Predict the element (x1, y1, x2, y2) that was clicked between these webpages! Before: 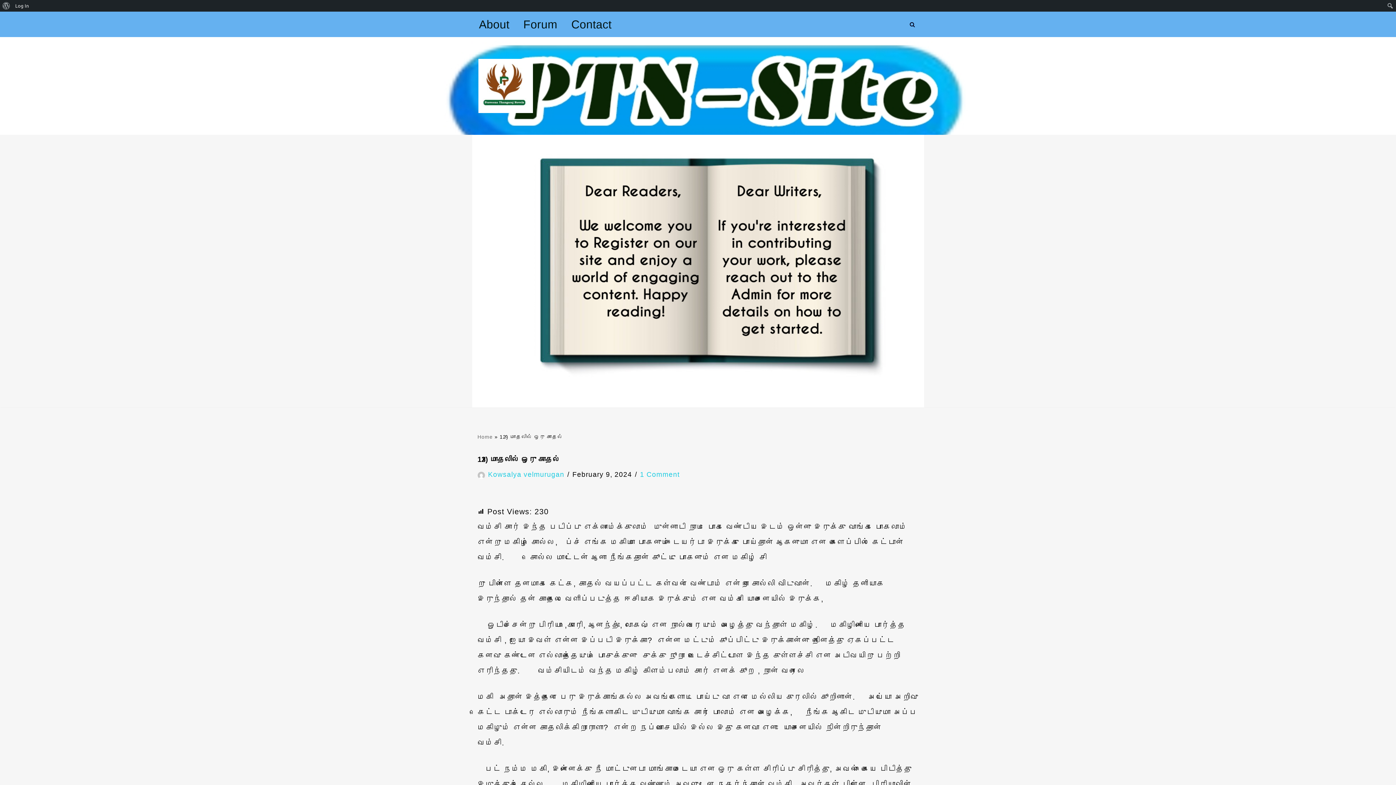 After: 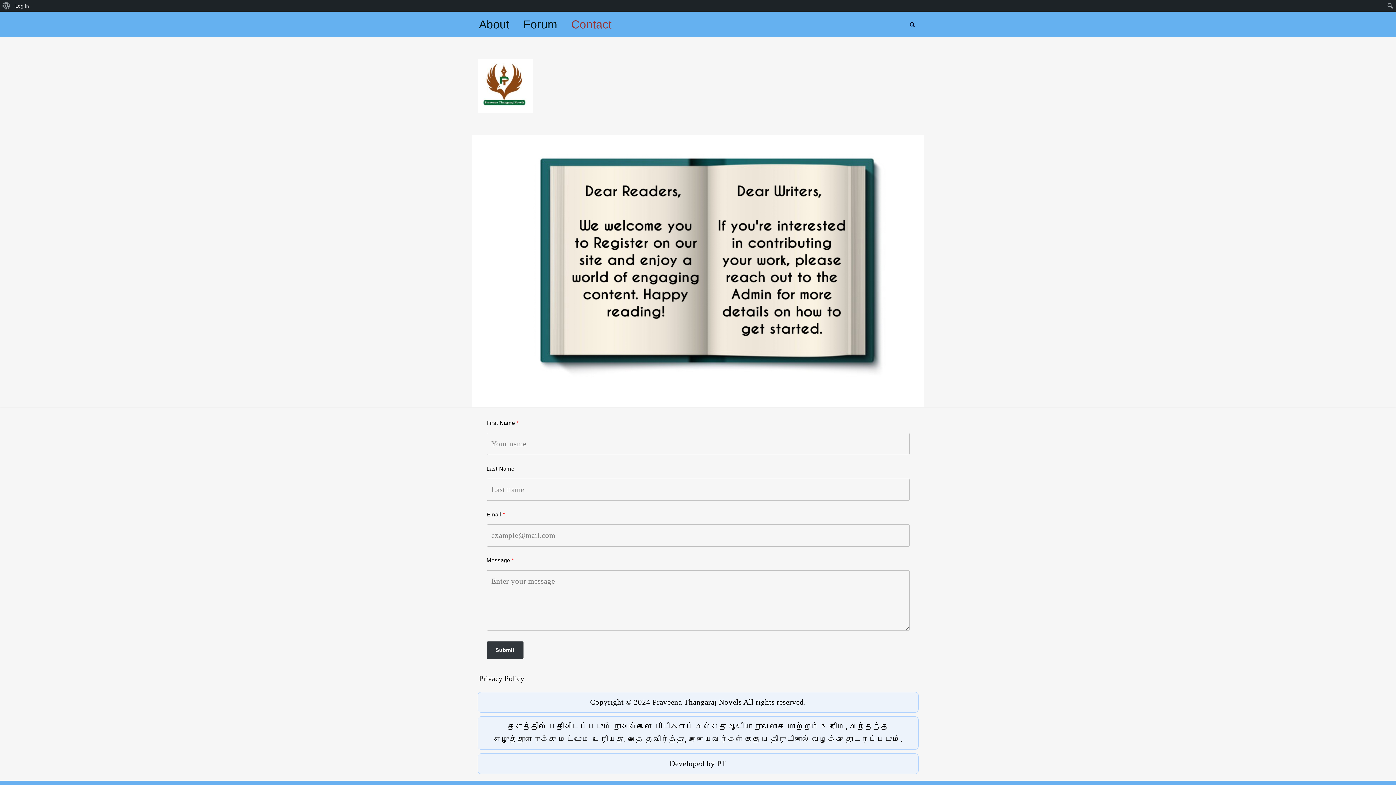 Action: label: Contact bbox: (571, 14, 611, 34)